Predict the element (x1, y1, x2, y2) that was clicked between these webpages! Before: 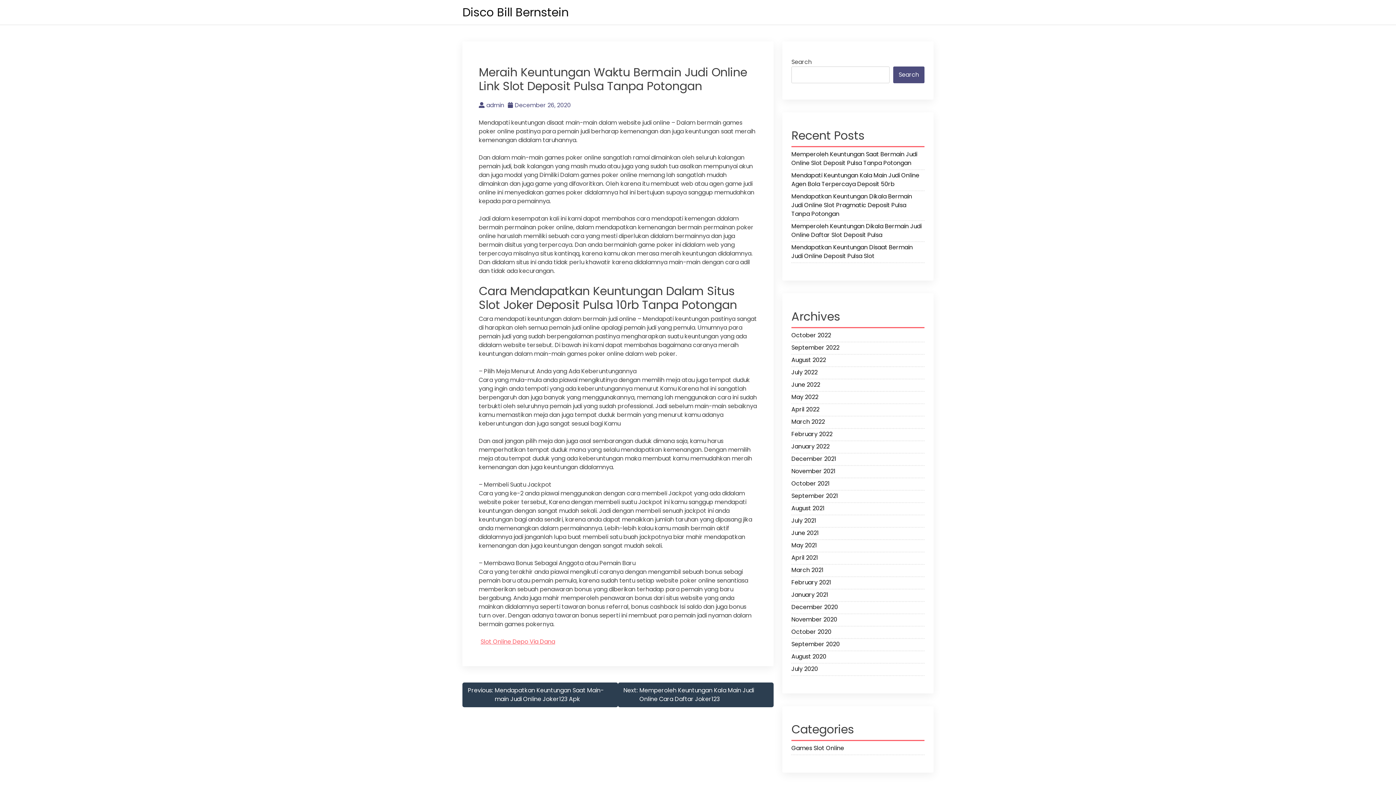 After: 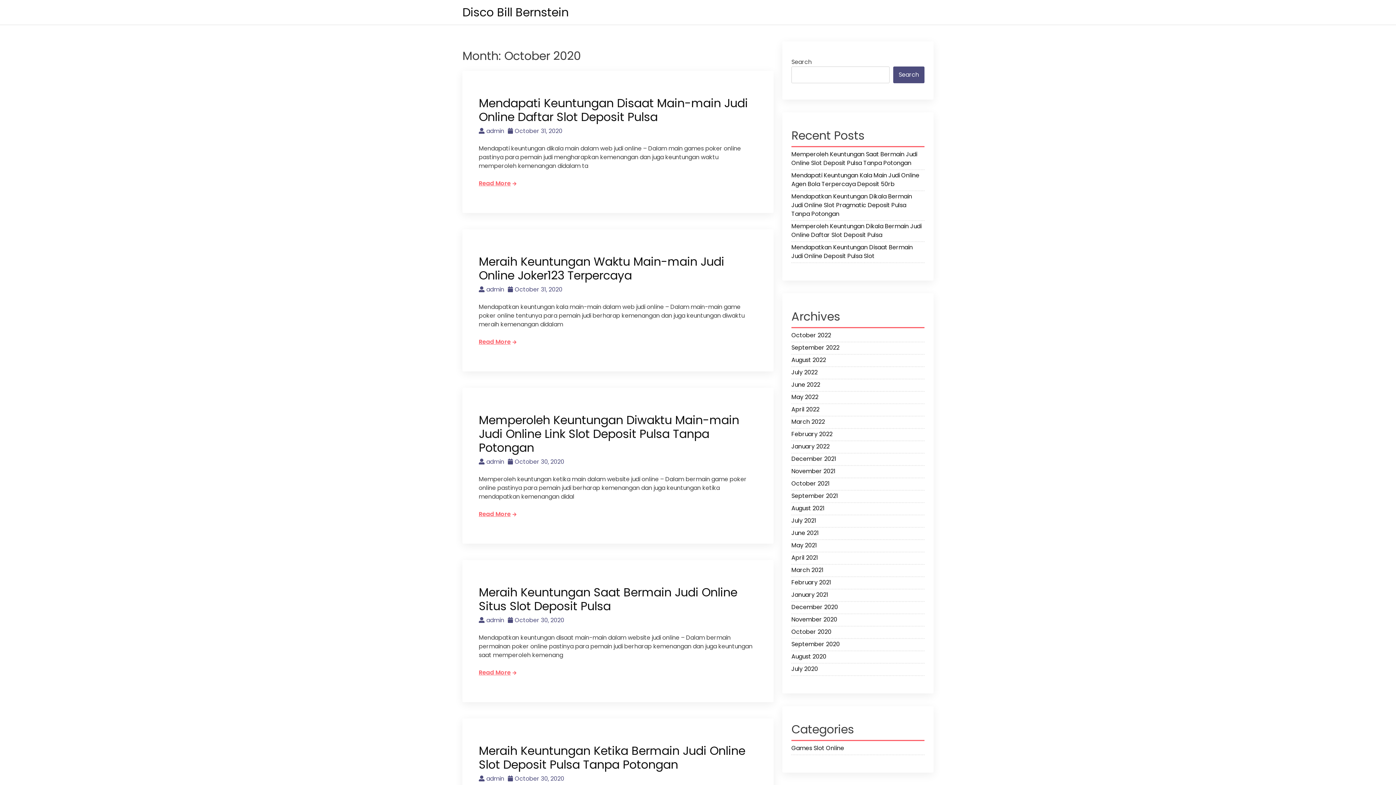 Action: bbox: (791, 628, 924, 638) label: October 2020